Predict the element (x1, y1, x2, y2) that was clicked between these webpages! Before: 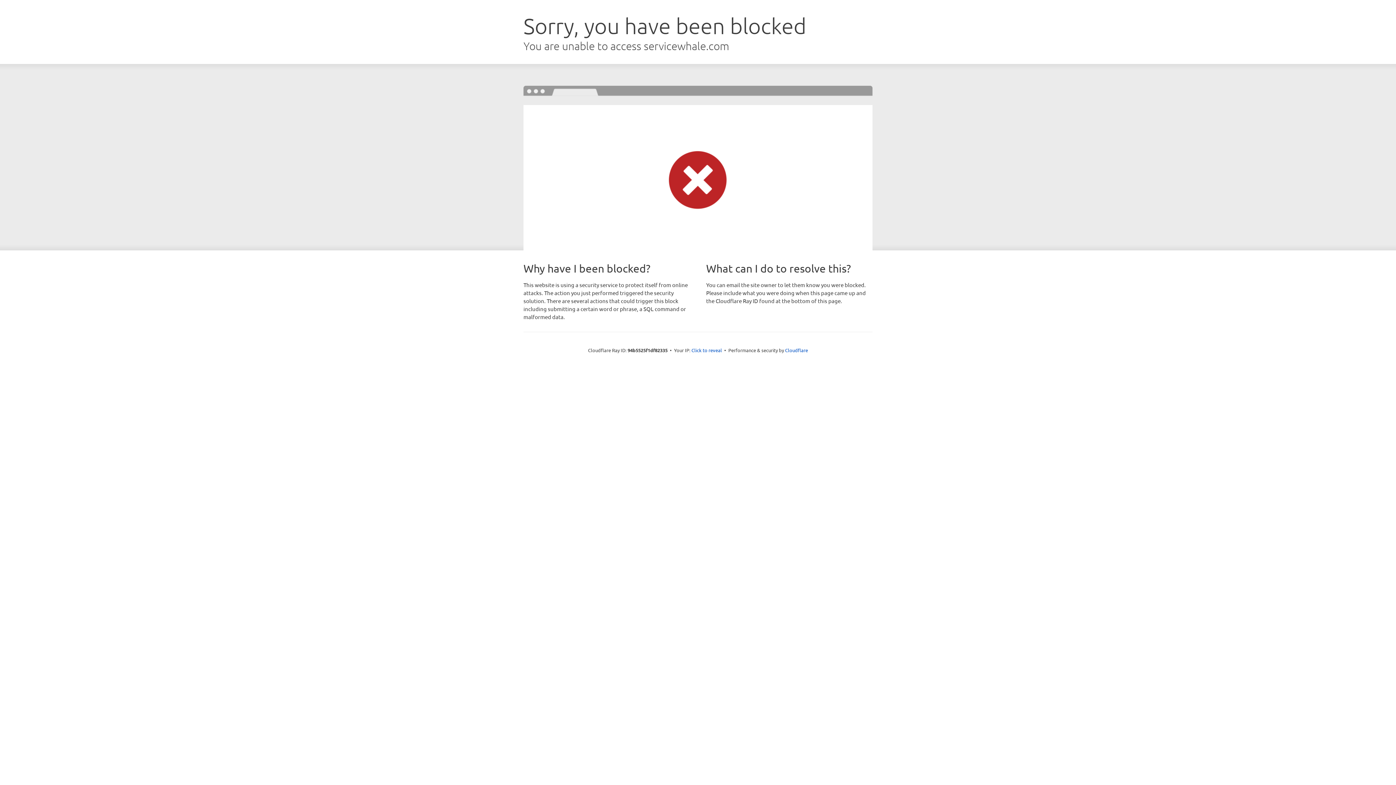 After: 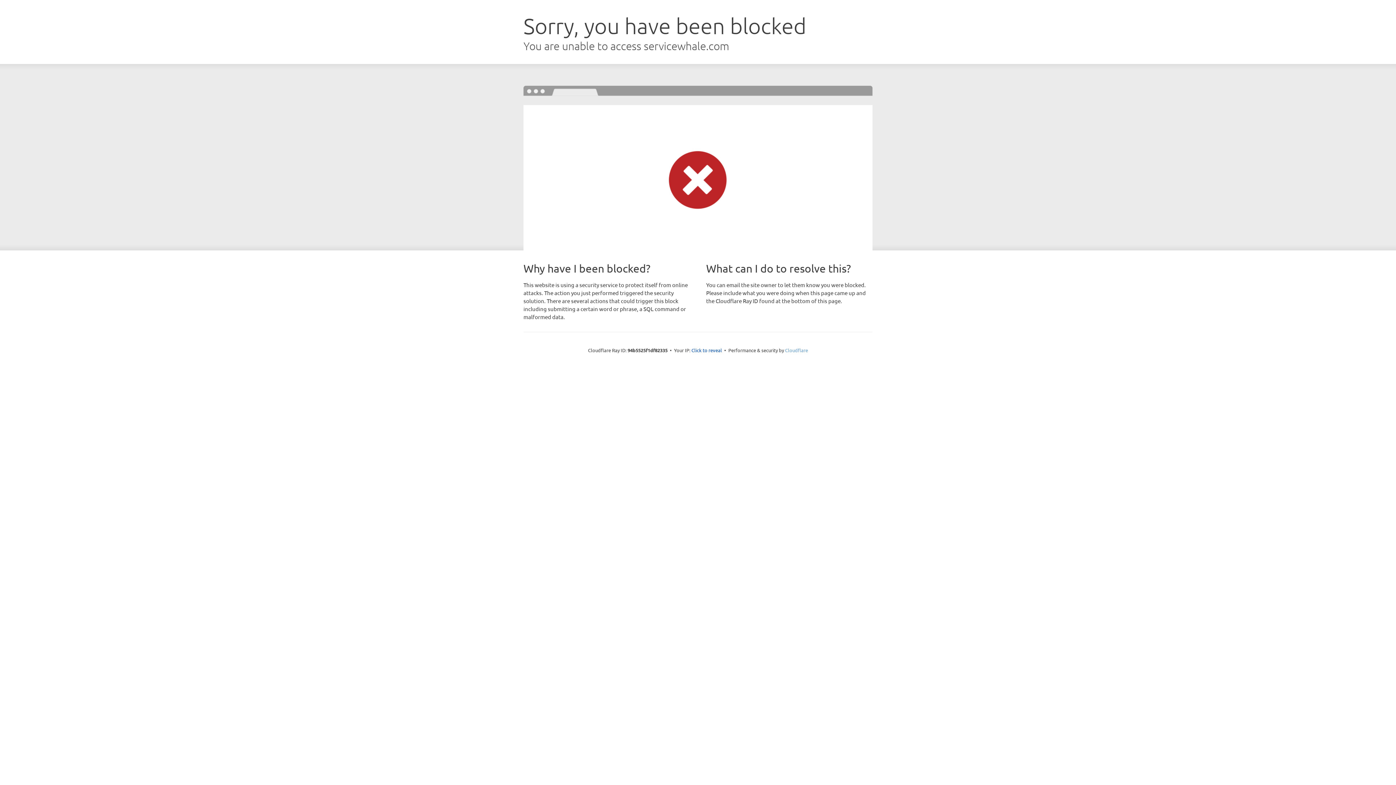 Action: bbox: (785, 347, 808, 353) label: Cloudflare